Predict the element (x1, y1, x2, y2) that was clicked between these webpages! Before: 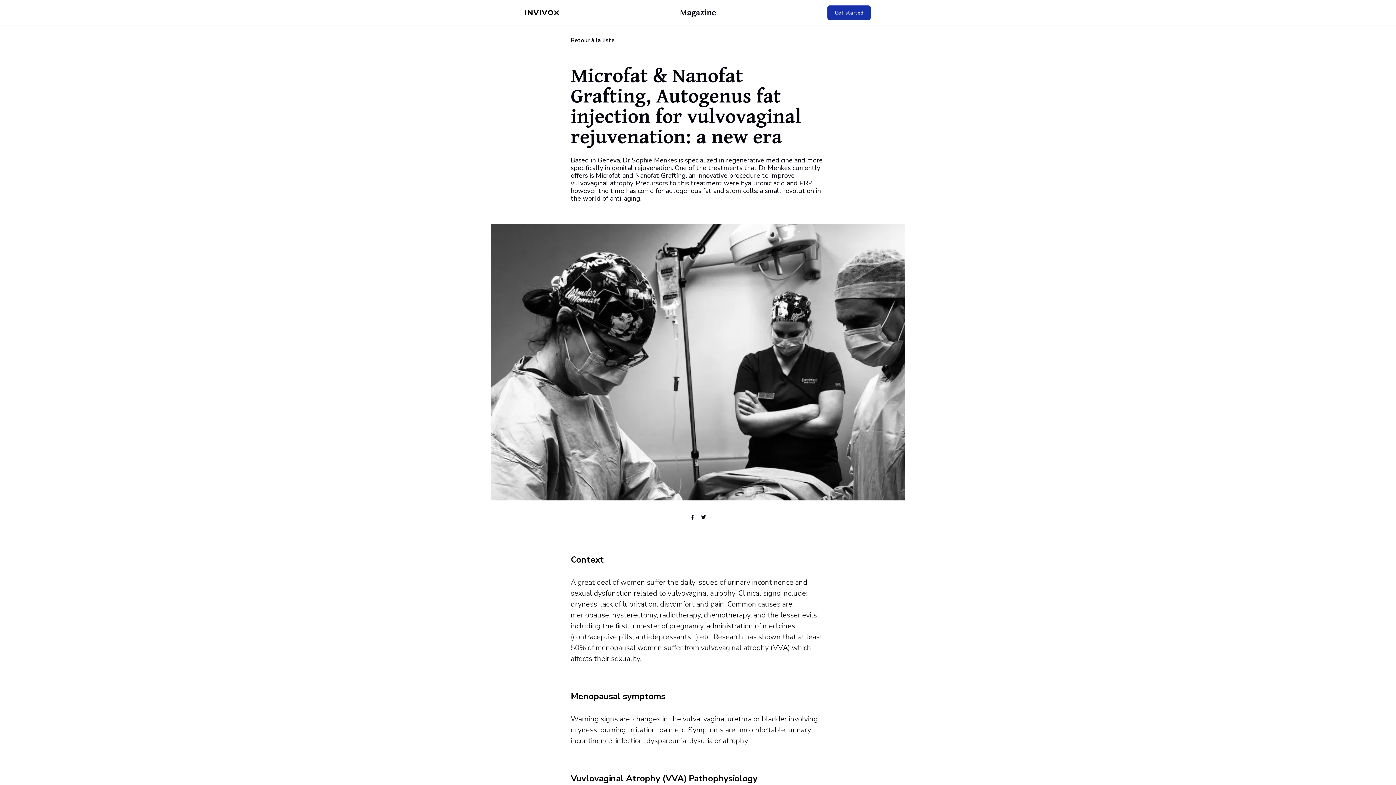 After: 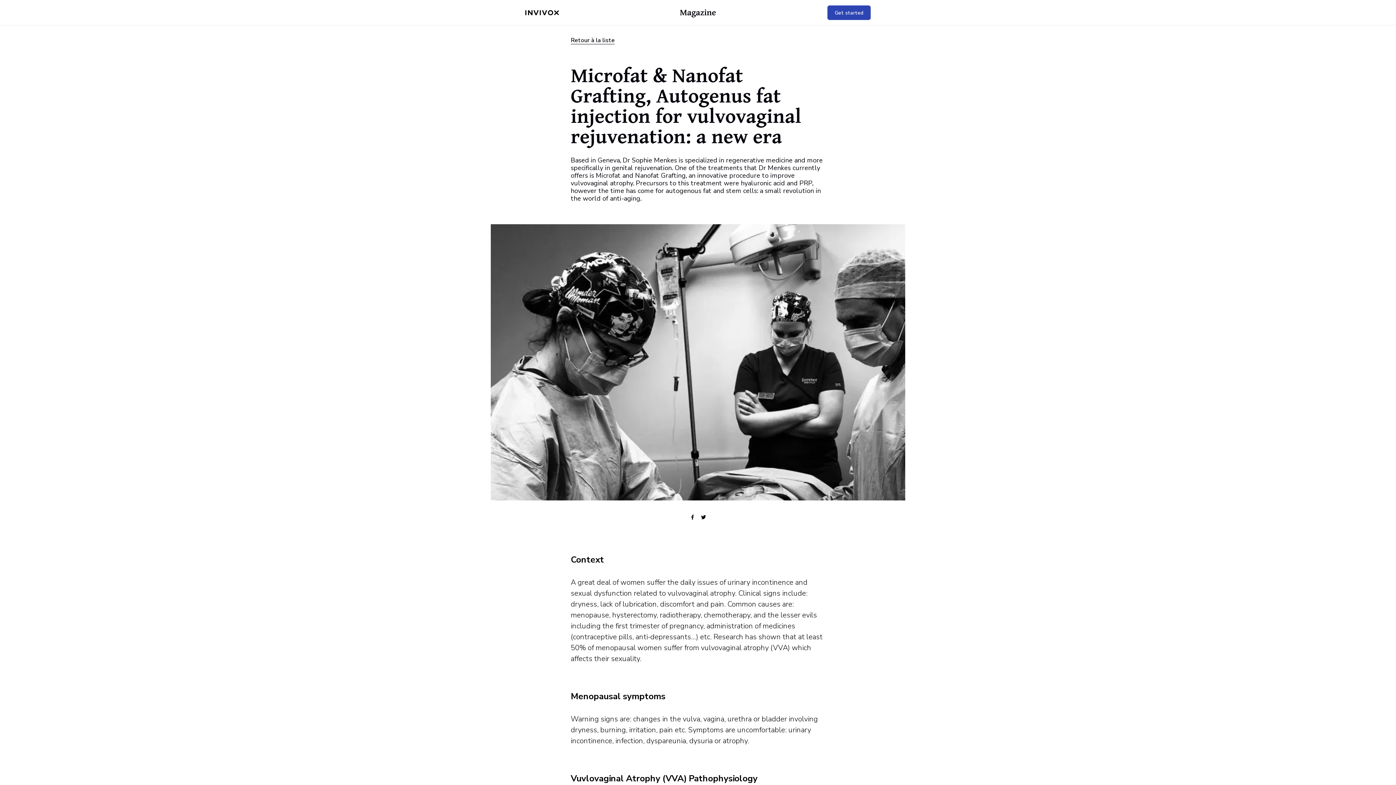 Action: bbox: (827, 5, 870, 20) label: Get started